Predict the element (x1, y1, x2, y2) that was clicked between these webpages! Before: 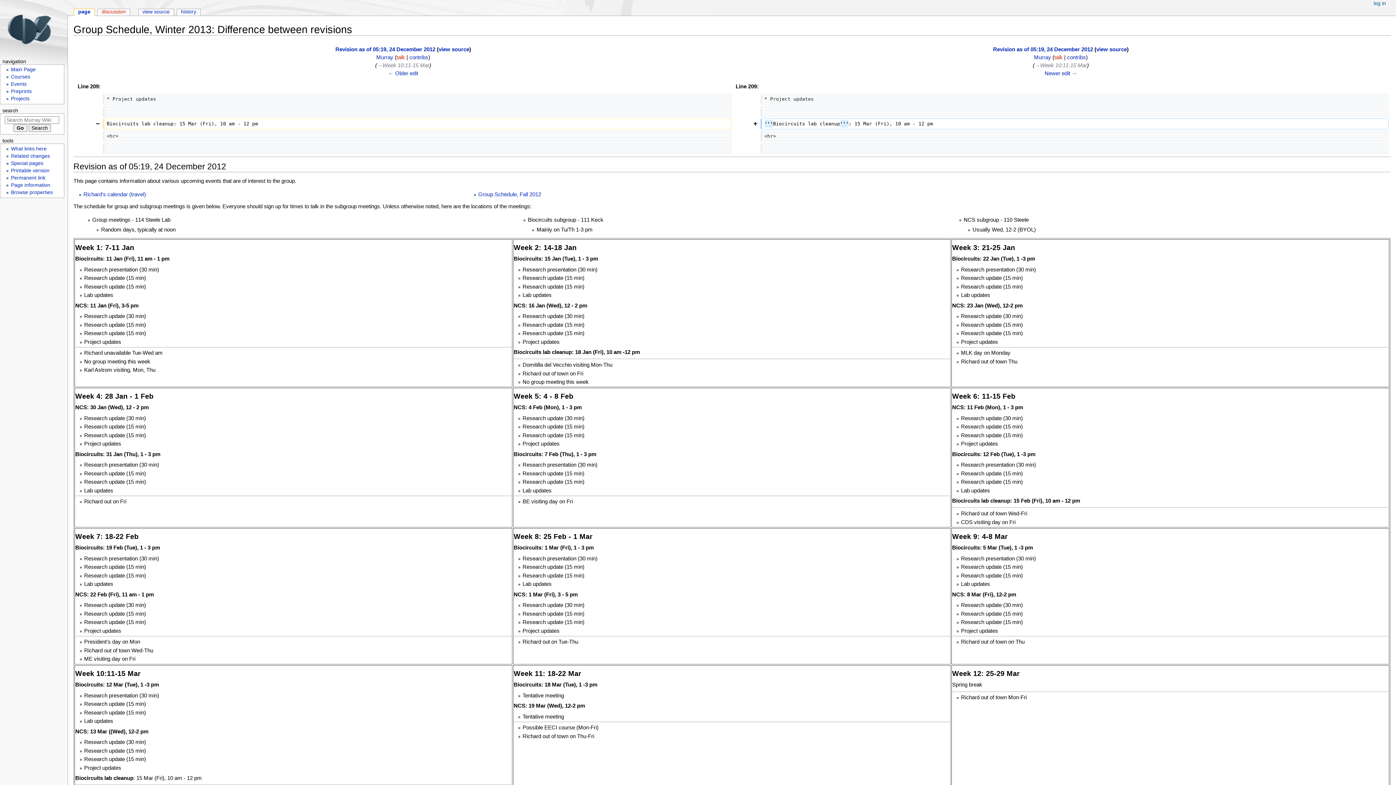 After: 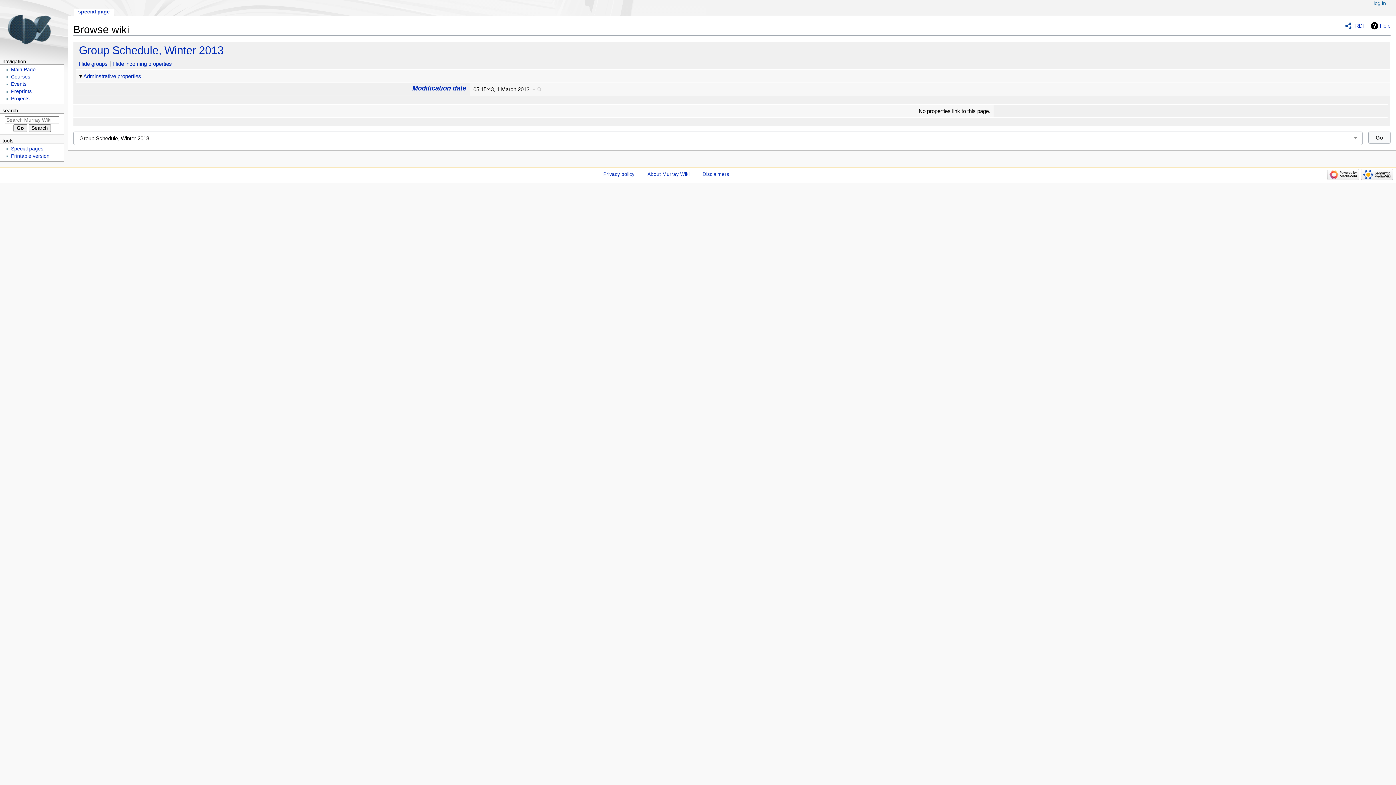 Action: bbox: (10, 189, 52, 195) label: Browse properties